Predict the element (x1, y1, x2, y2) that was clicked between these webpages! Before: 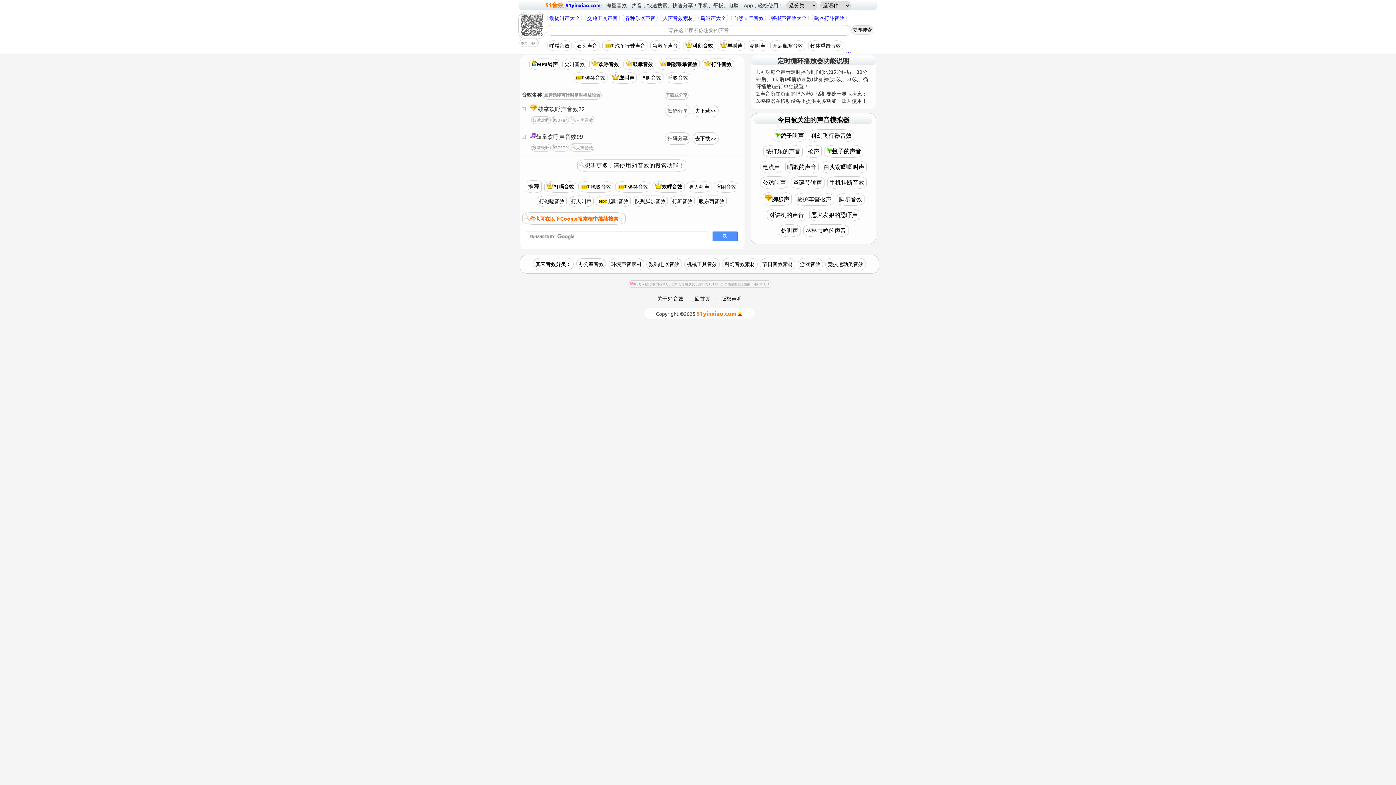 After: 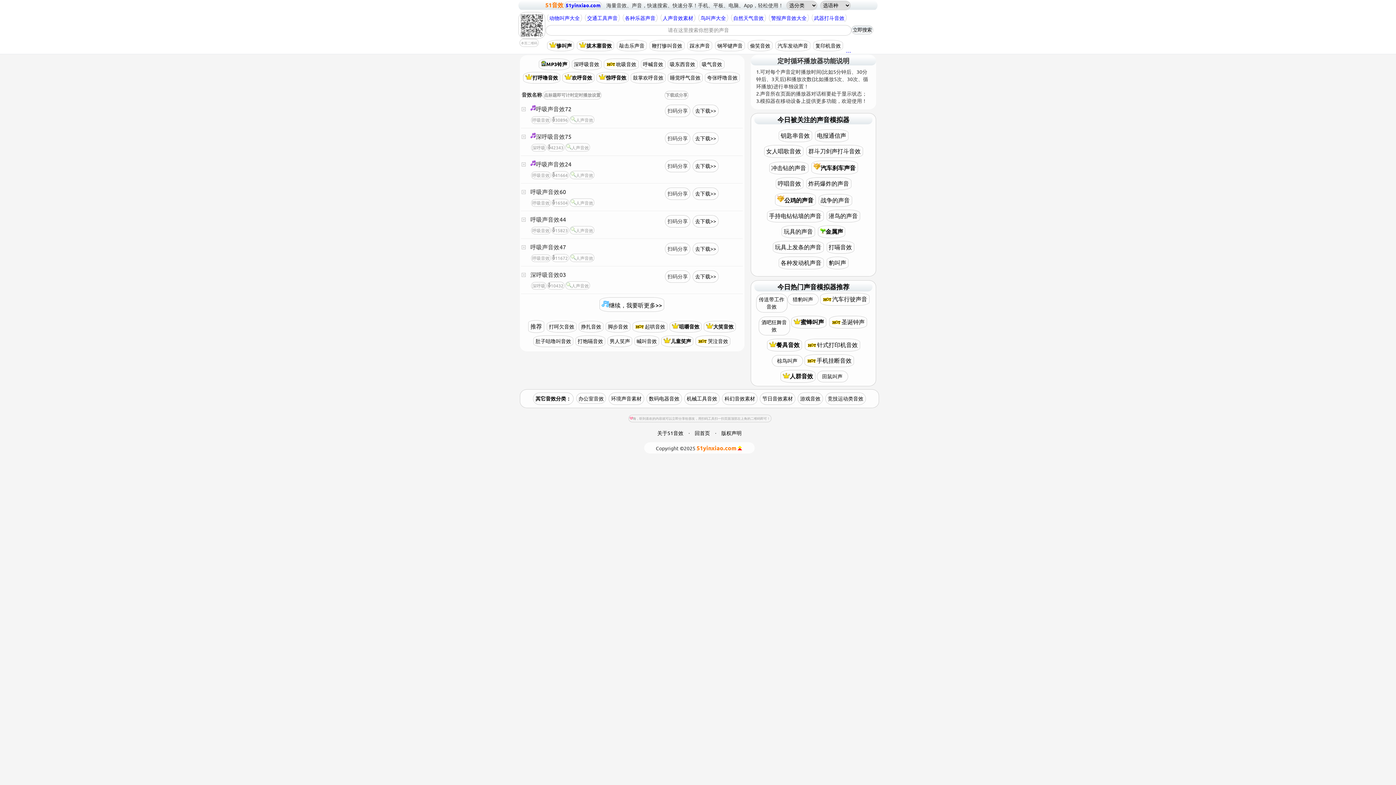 Action: bbox: (665, 72, 690, 83) label: 呼吸音效